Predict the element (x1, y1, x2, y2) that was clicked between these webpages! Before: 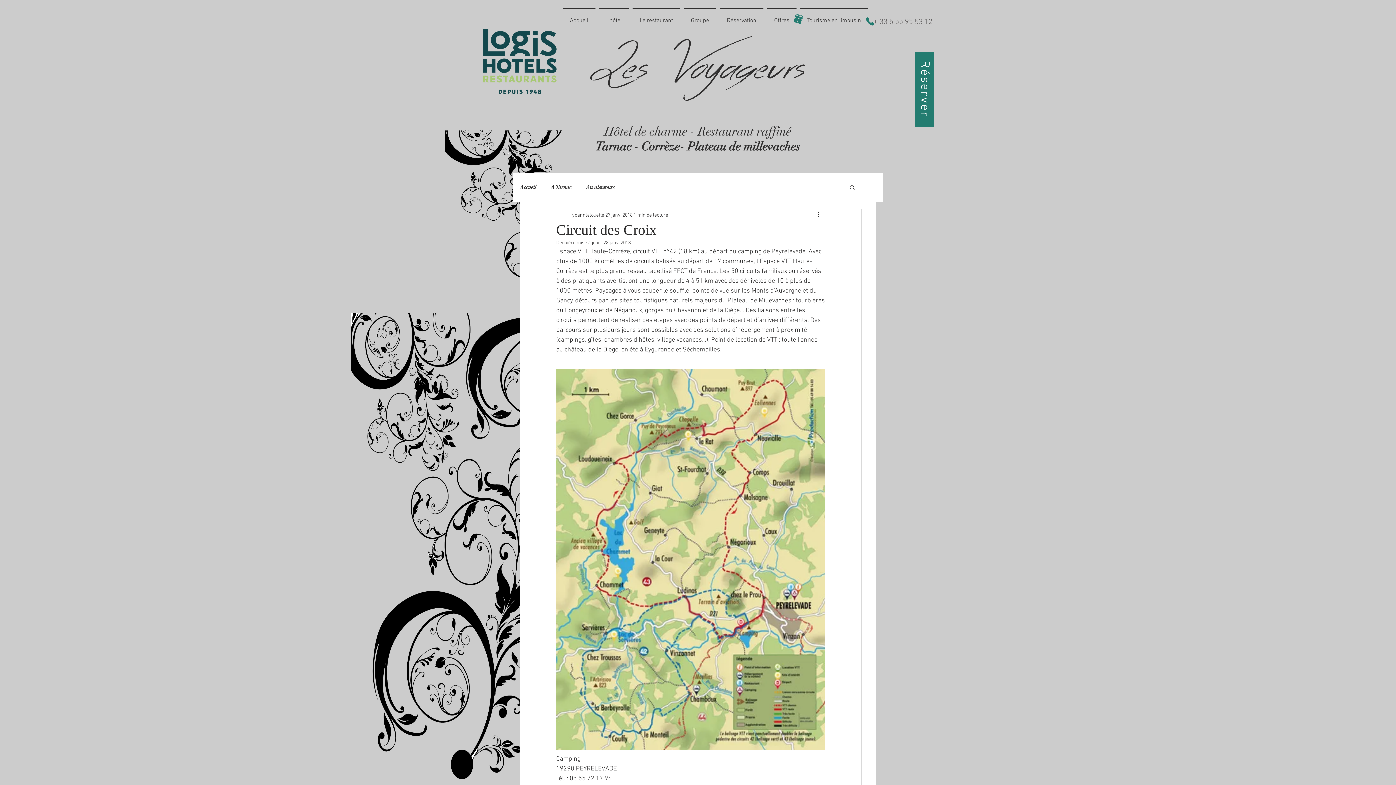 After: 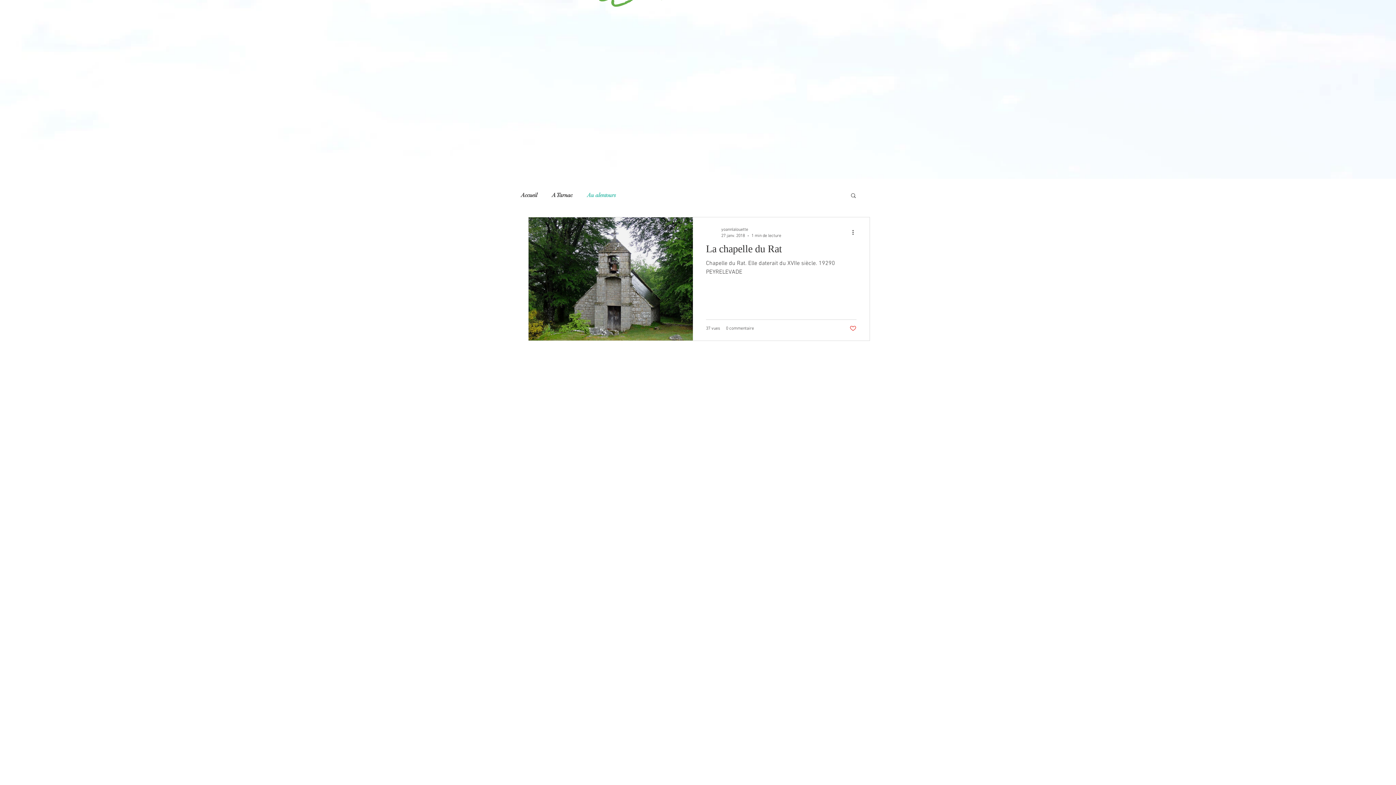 Action: label: Au alentours bbox: (586, 184, 614, 190)